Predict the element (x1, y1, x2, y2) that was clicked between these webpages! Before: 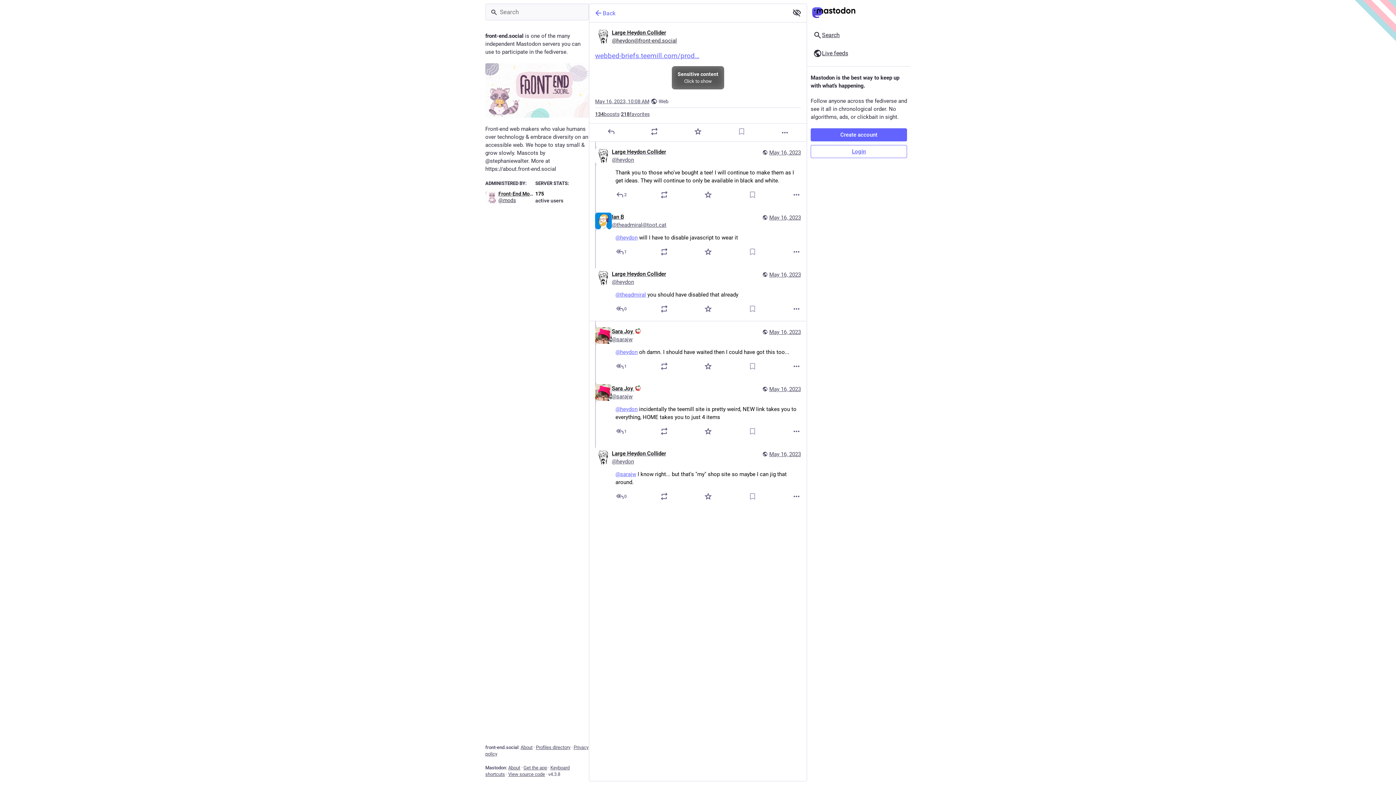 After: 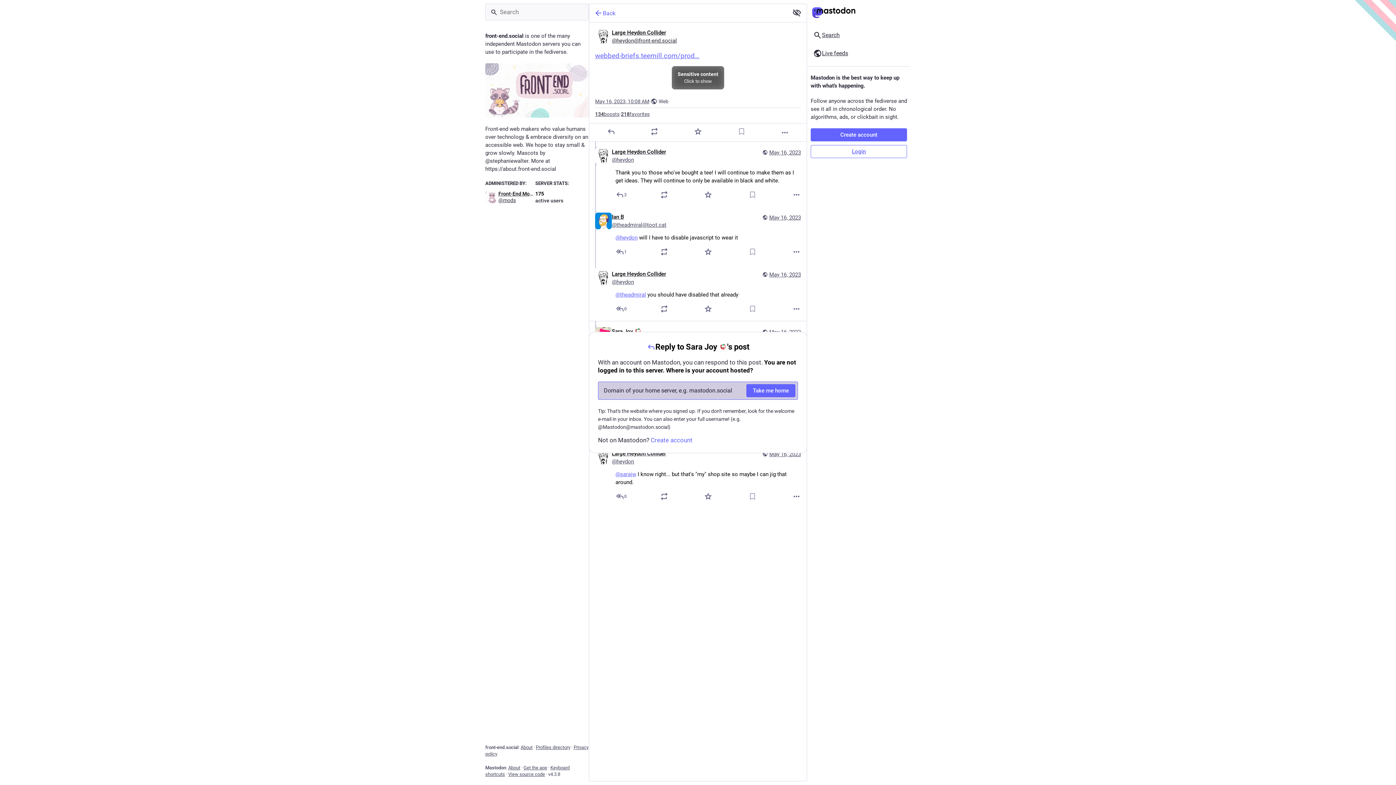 Action: bbox: (615, 427, 628, 436) label: Reply to thread